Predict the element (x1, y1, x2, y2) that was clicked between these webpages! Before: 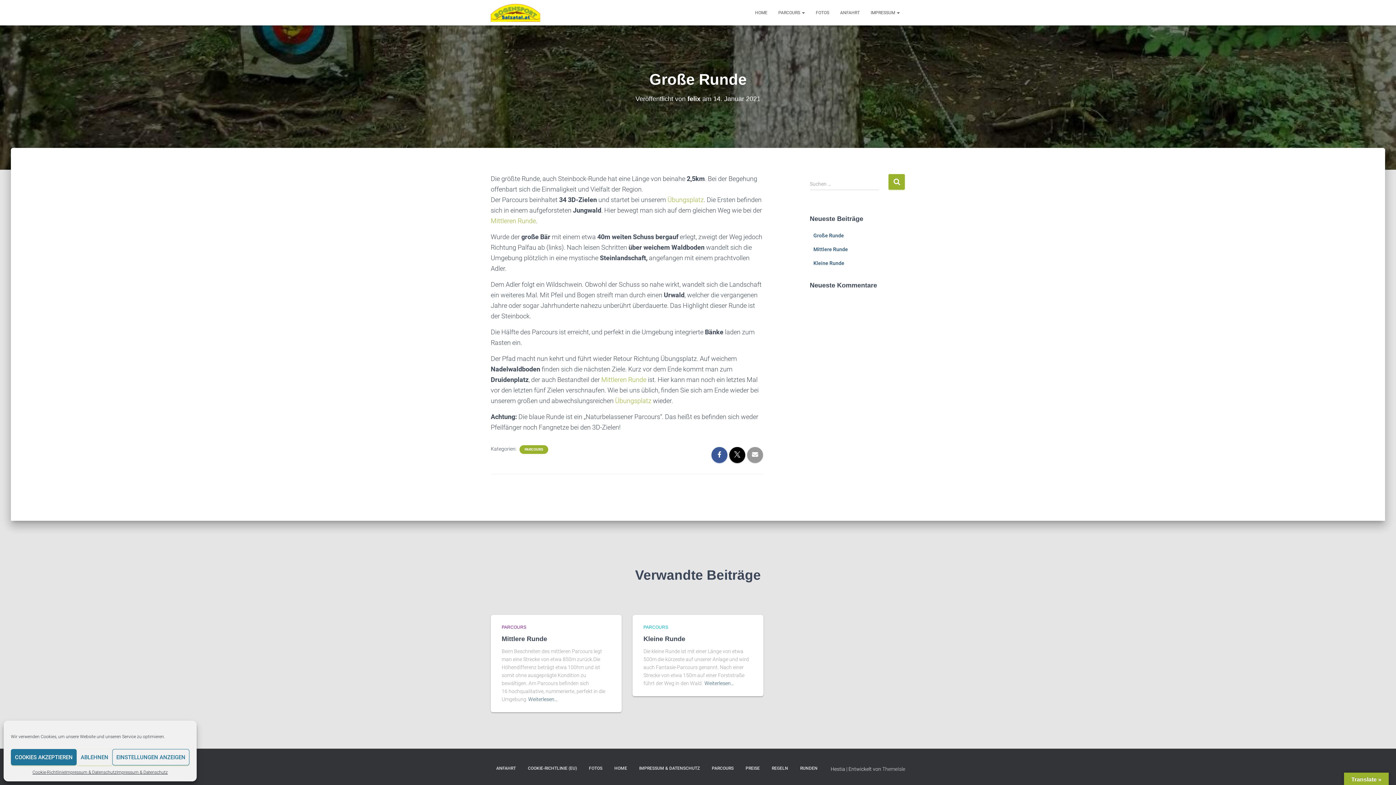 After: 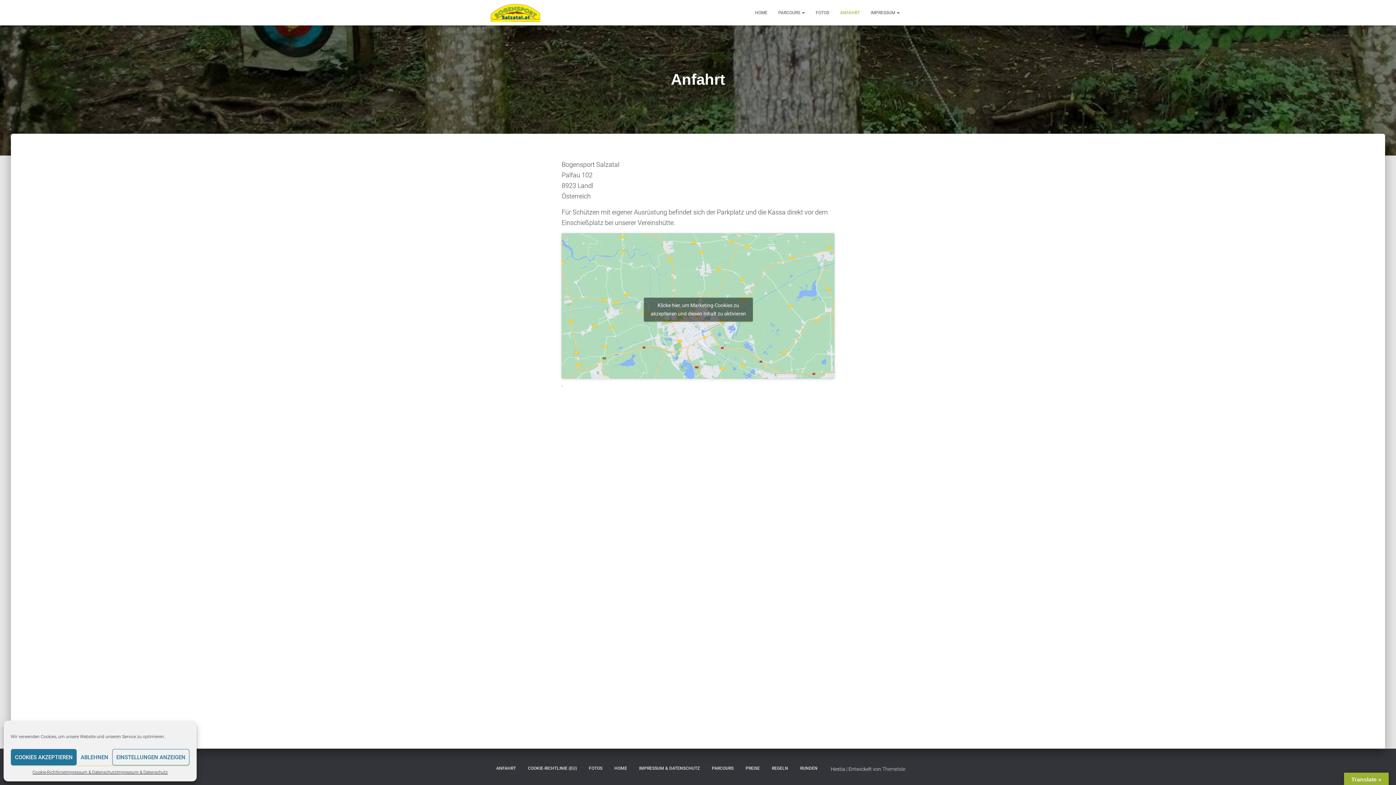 Action: bbox: (834, 3, 865, 21) label: ANFAHRT